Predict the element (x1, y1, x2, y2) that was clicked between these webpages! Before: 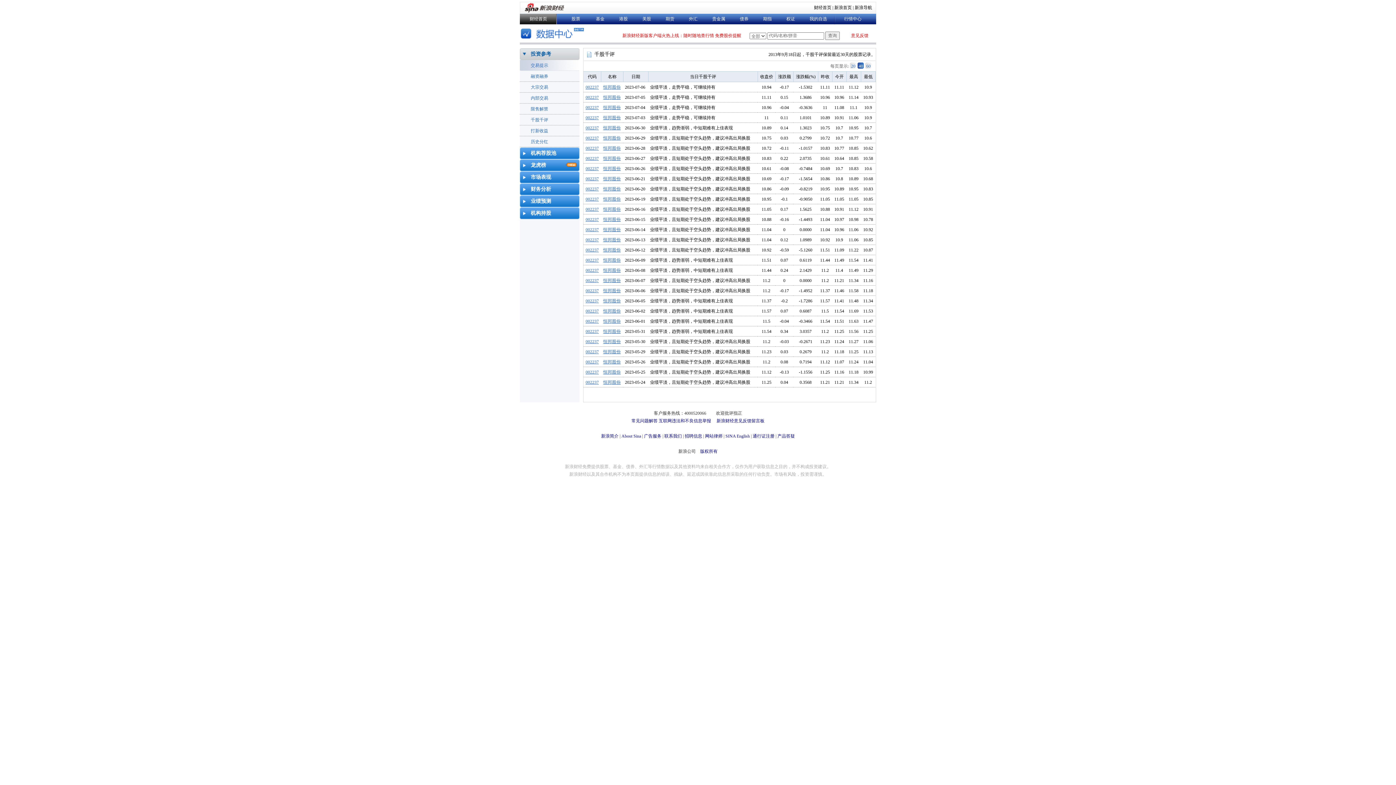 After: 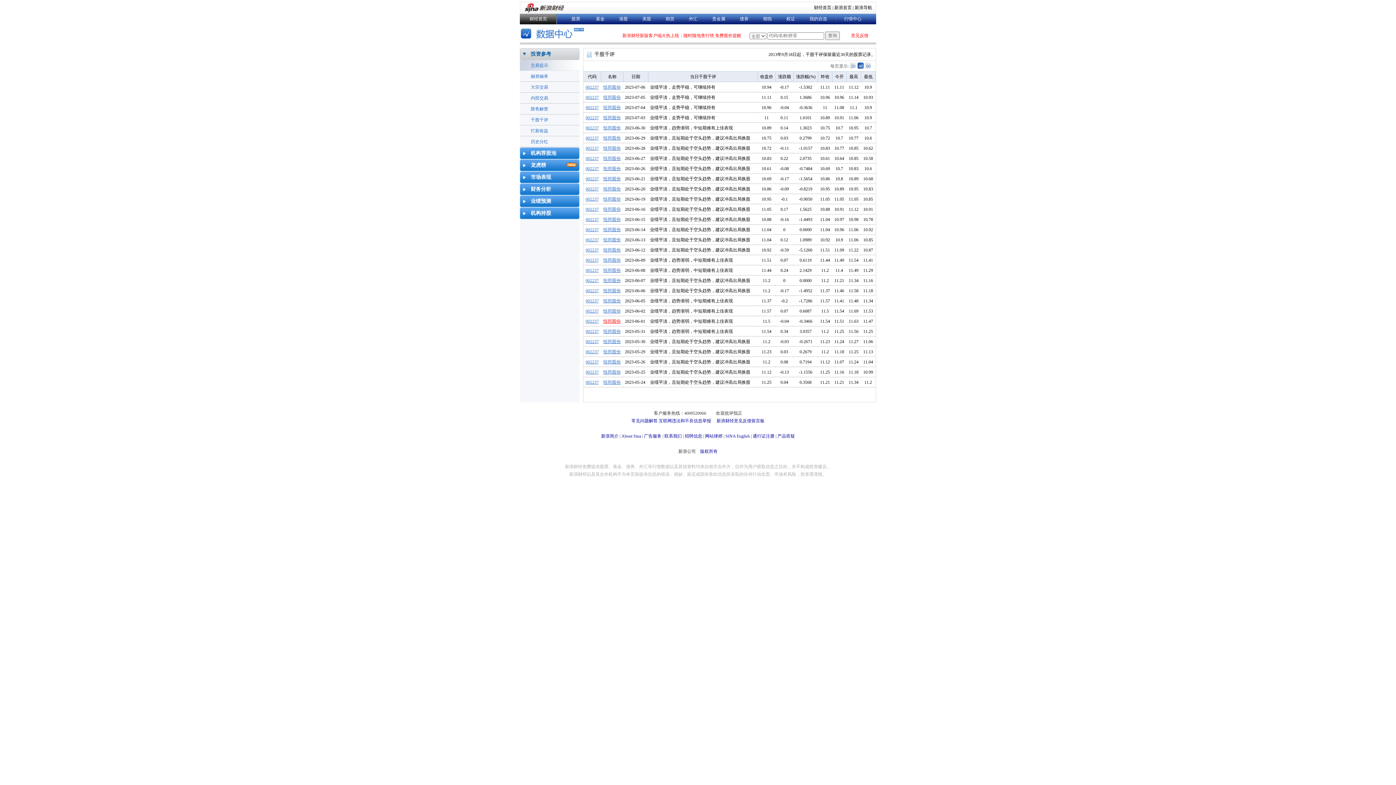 Action: bbox: (603, 318, 620, 324) label: 恒邦股份